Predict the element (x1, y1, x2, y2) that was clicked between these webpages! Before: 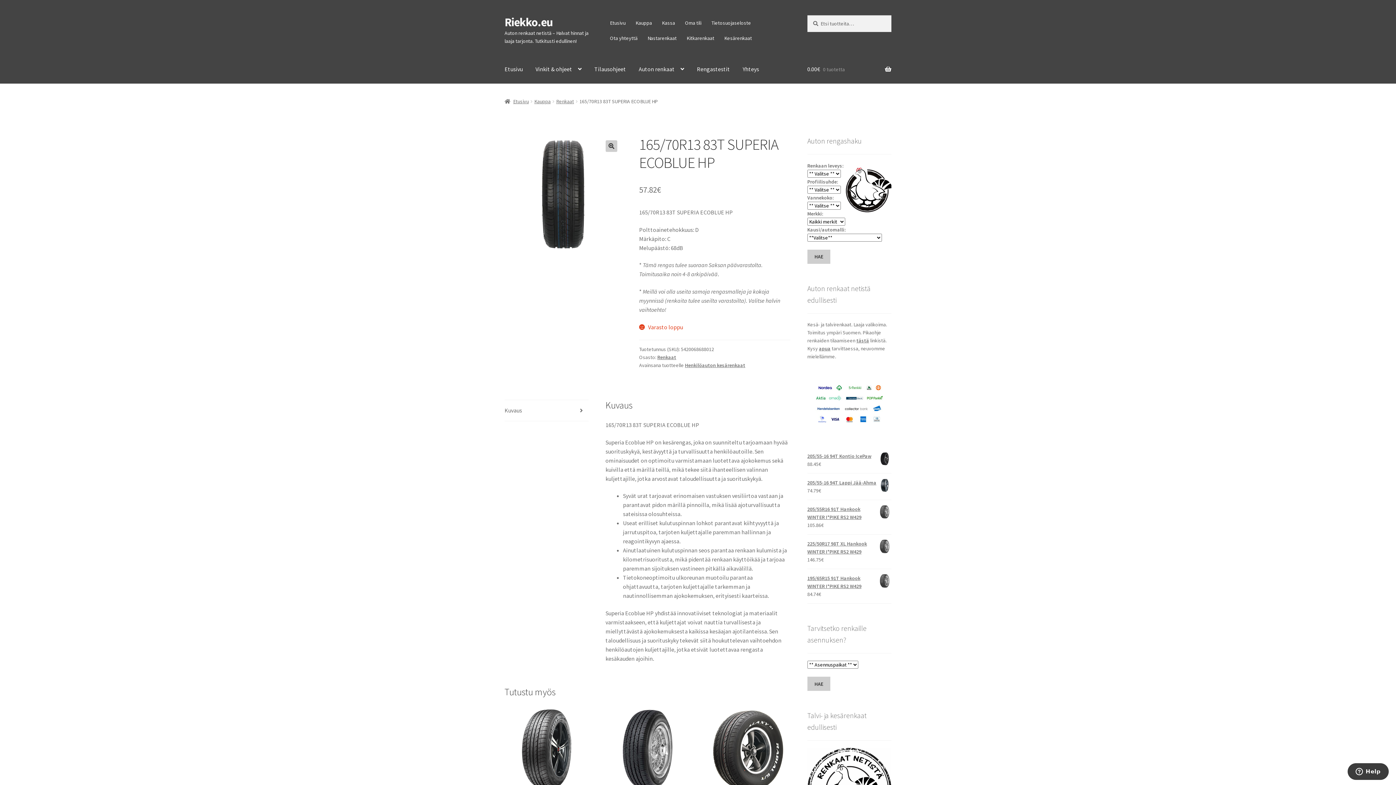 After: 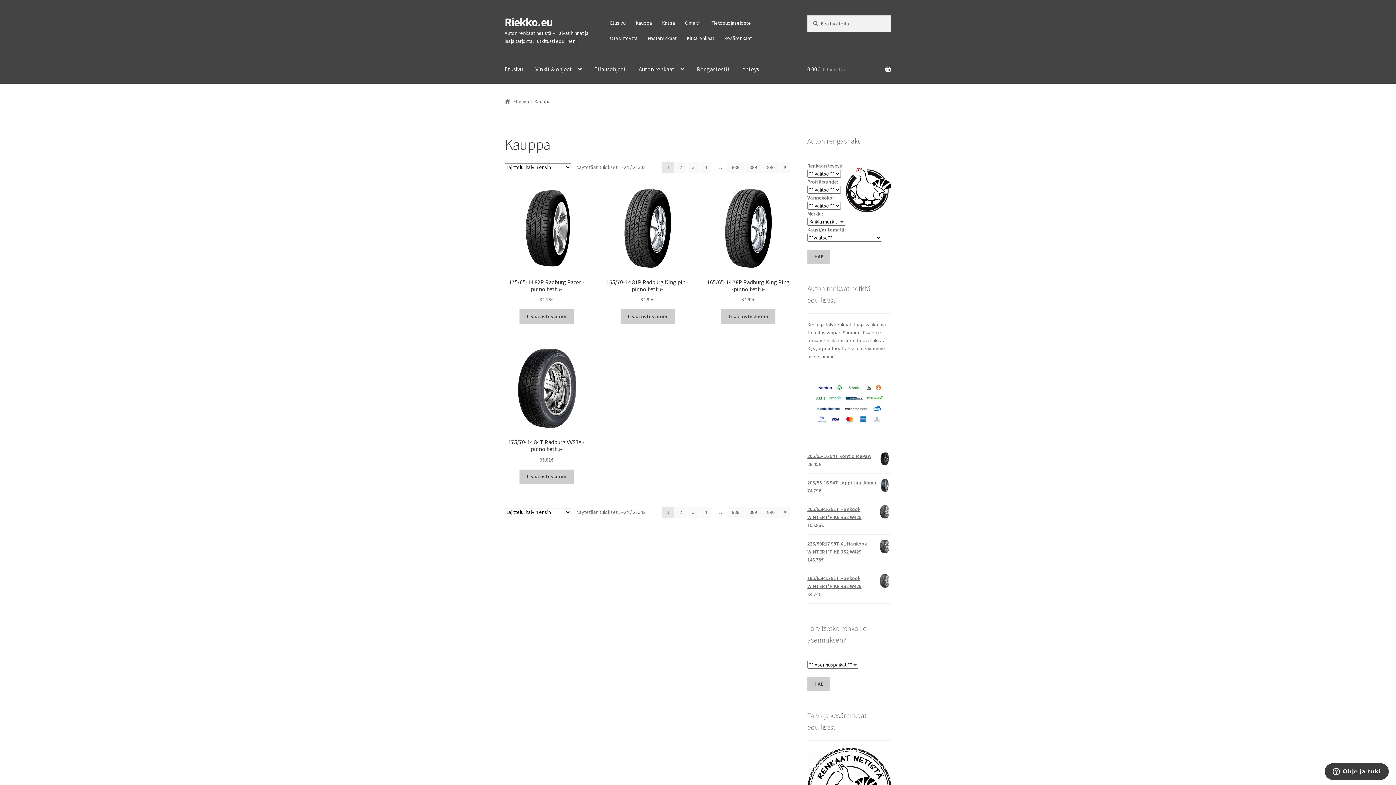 Action: label: Kauppa bbox: (534, 98, 550, 104)